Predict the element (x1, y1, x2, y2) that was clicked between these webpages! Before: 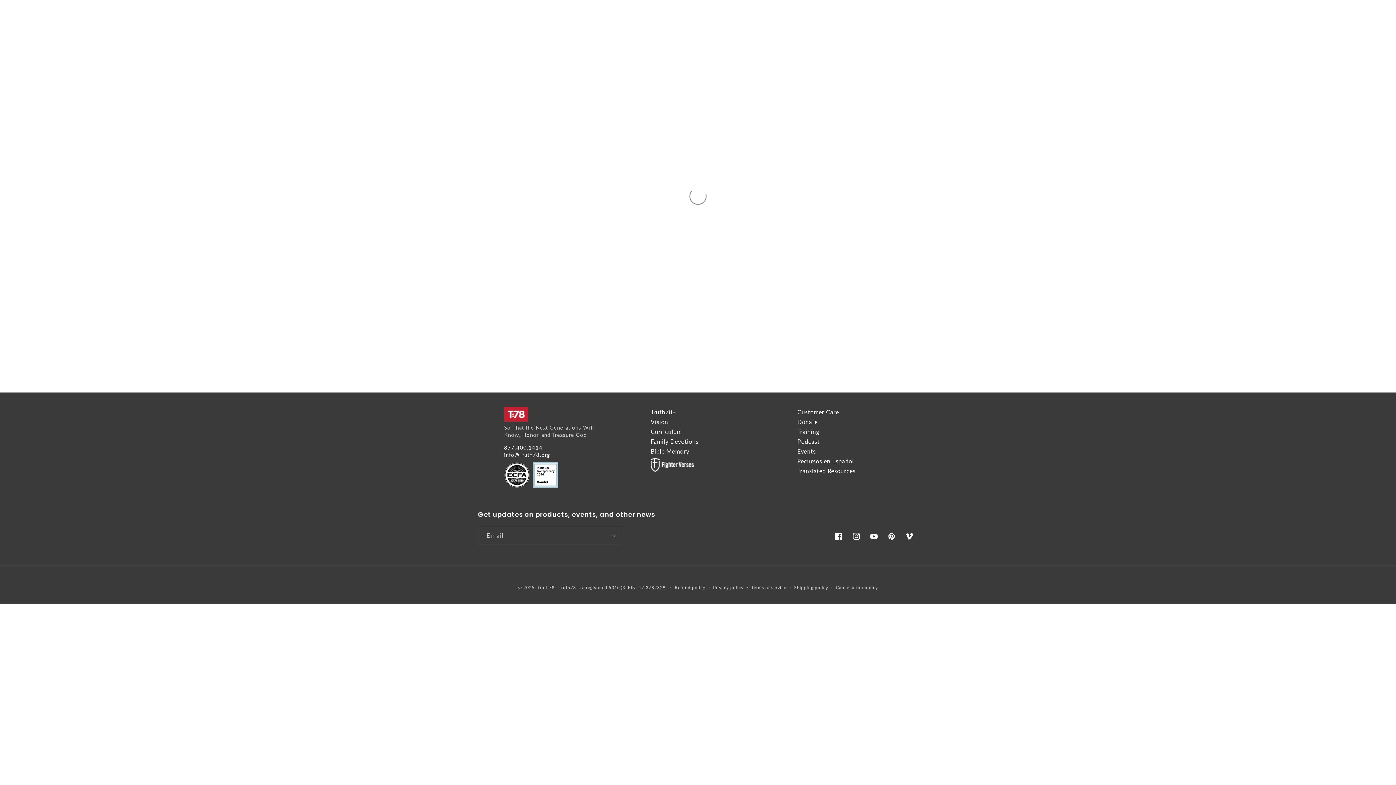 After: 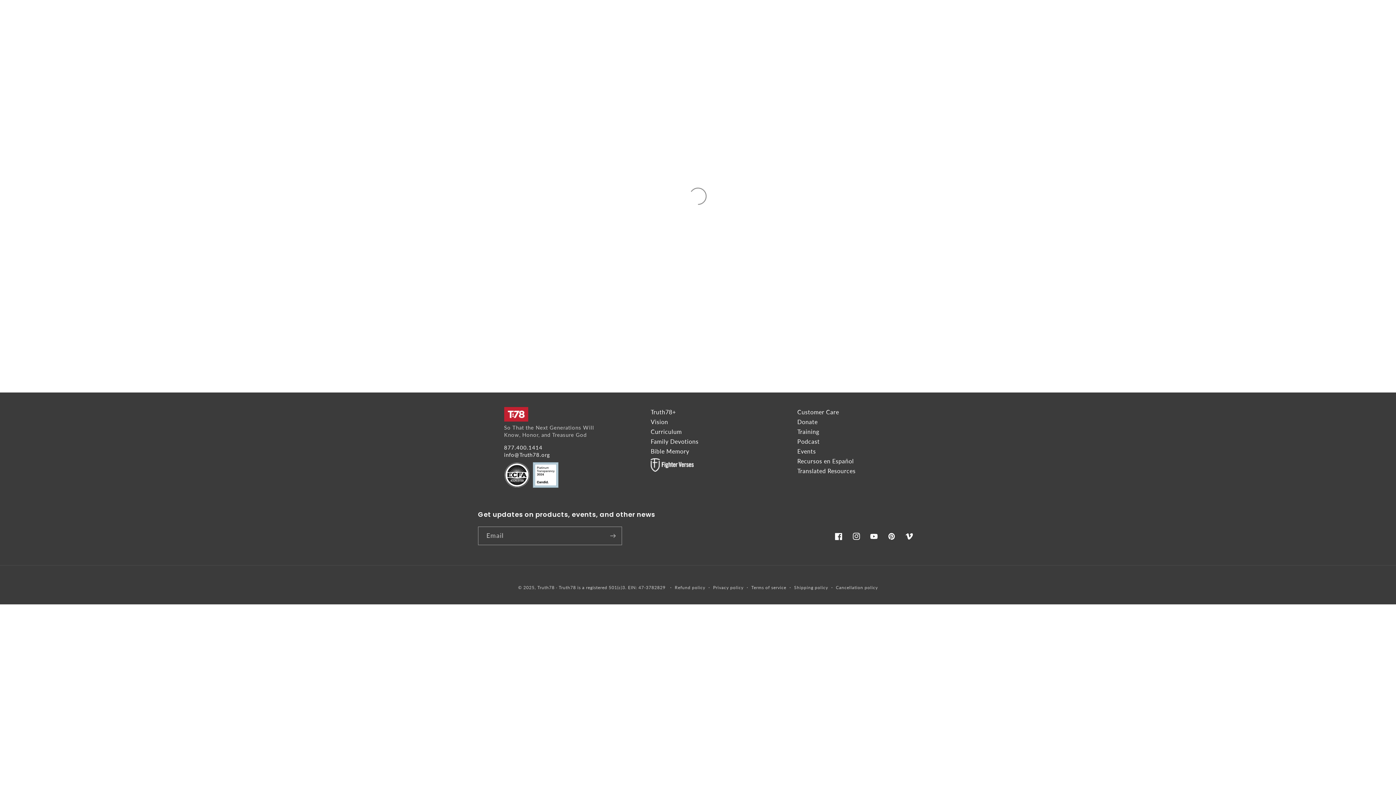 Action: bbox: (797, 428, 819, 435) label: Training